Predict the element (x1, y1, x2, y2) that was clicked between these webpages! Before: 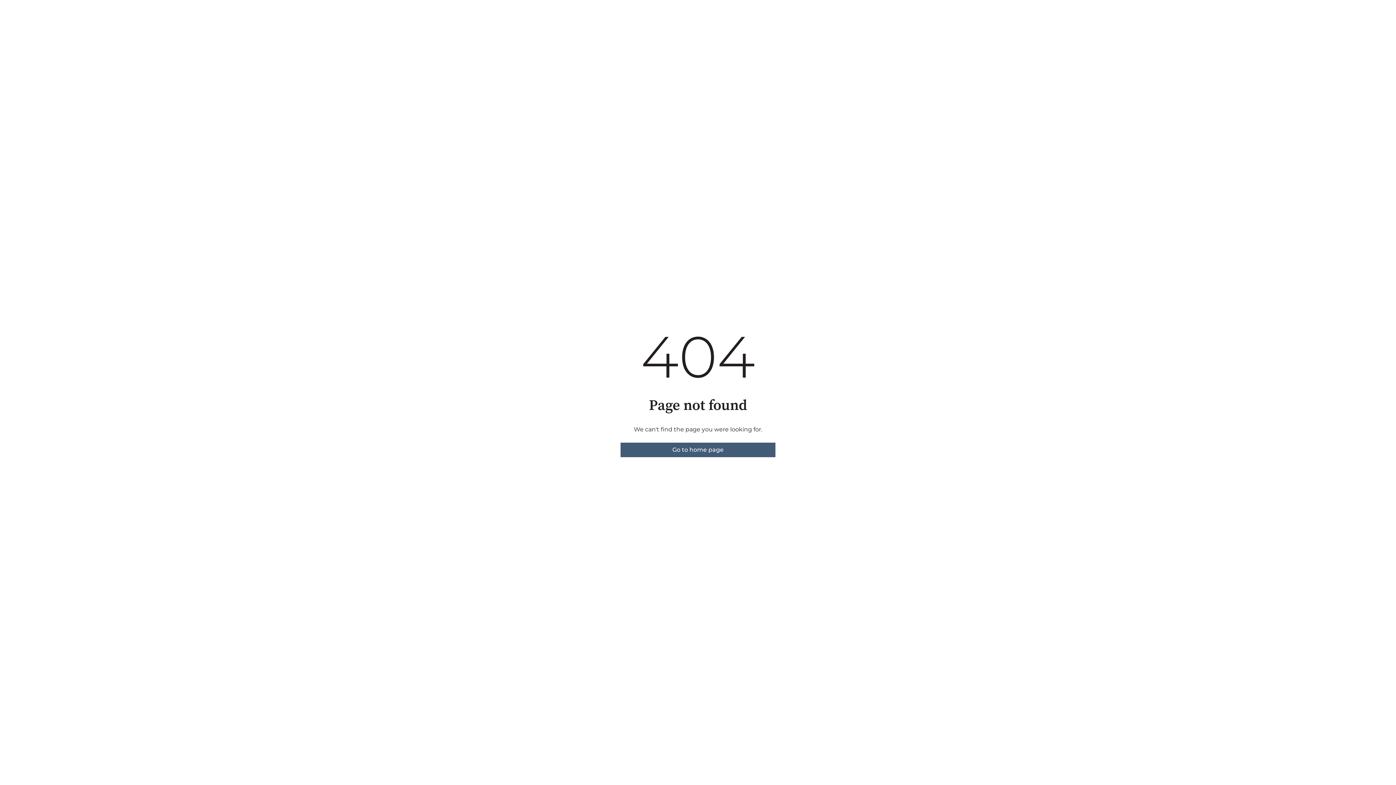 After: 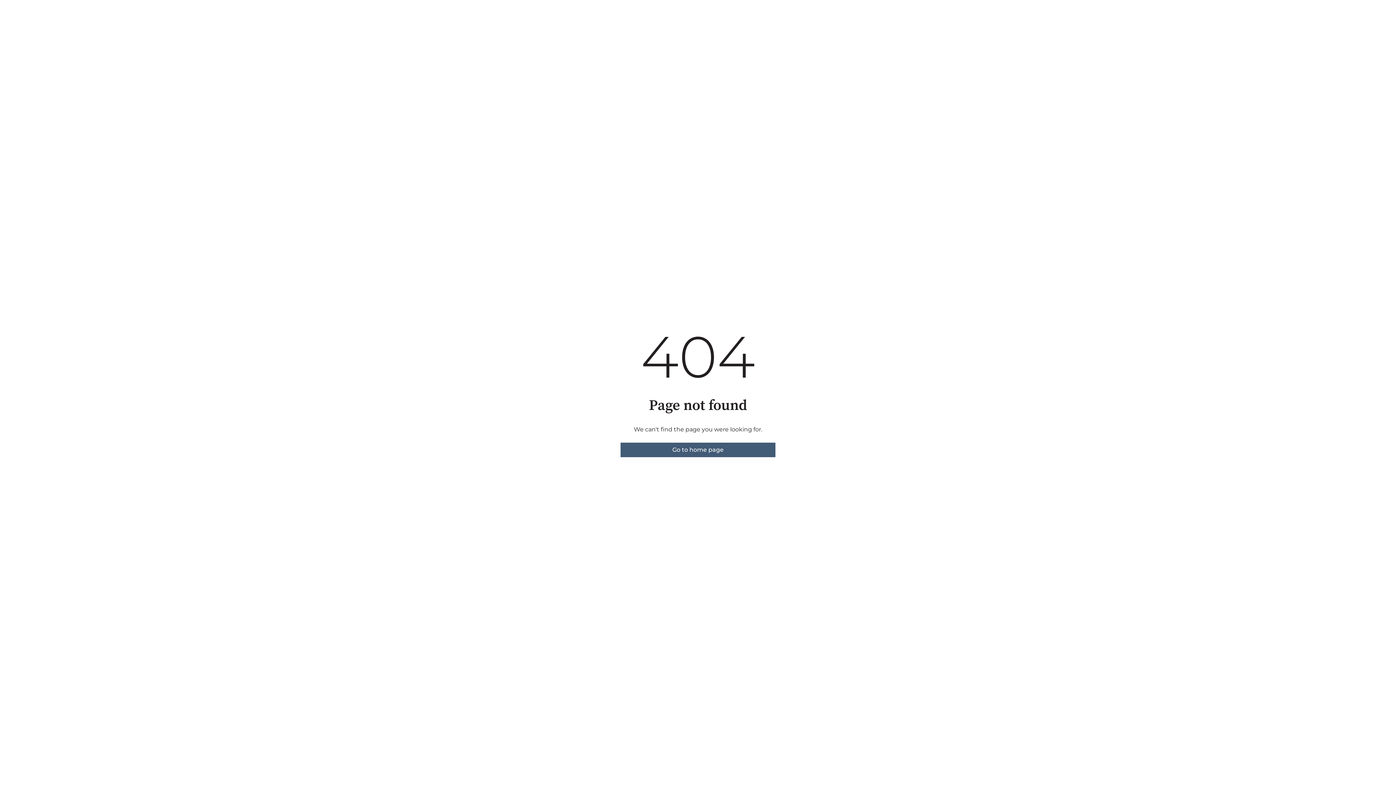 Action: bbox: (620, 442, 775, 457) label: Go to home page